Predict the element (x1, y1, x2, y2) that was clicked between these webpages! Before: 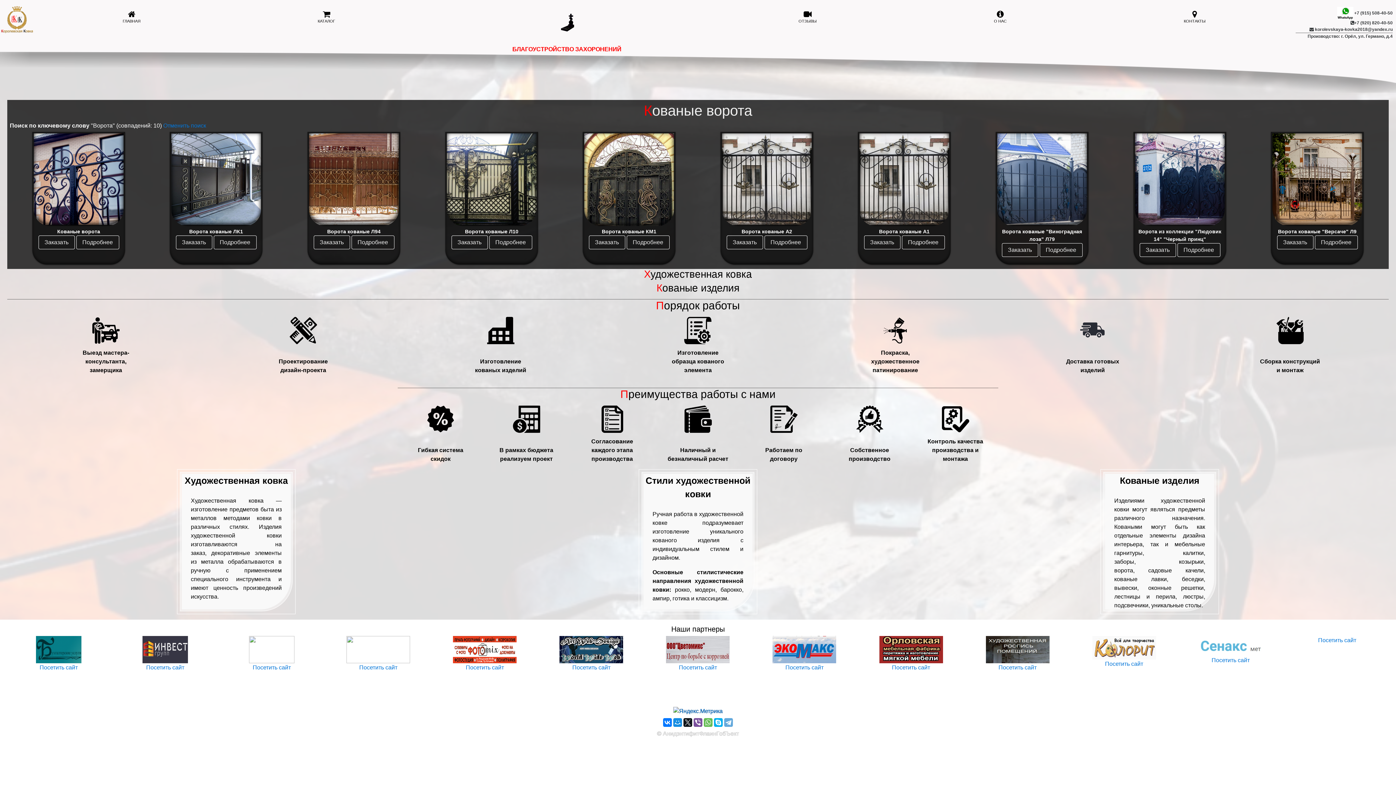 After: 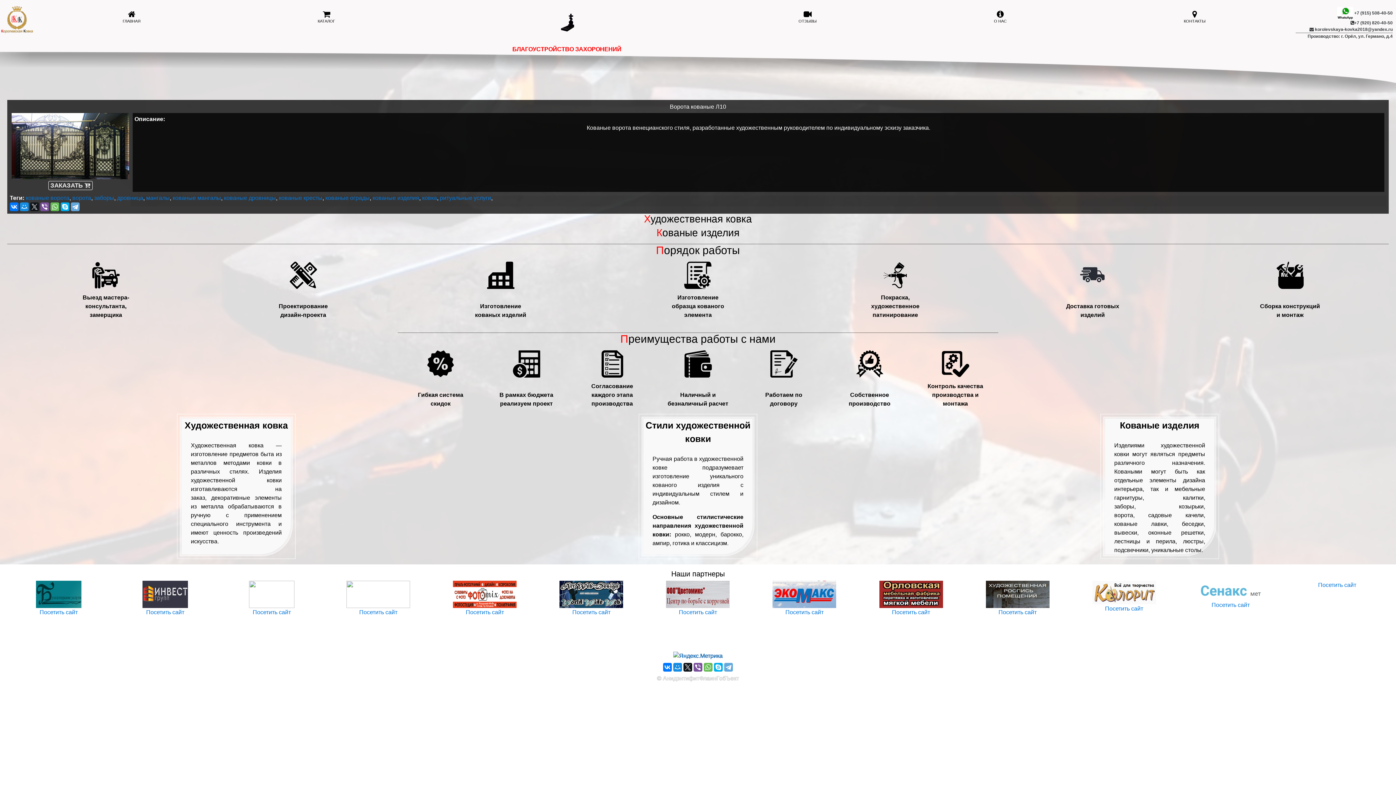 Action: bbox: (464, 228, 518, 234) label: Ворота кованые Л10